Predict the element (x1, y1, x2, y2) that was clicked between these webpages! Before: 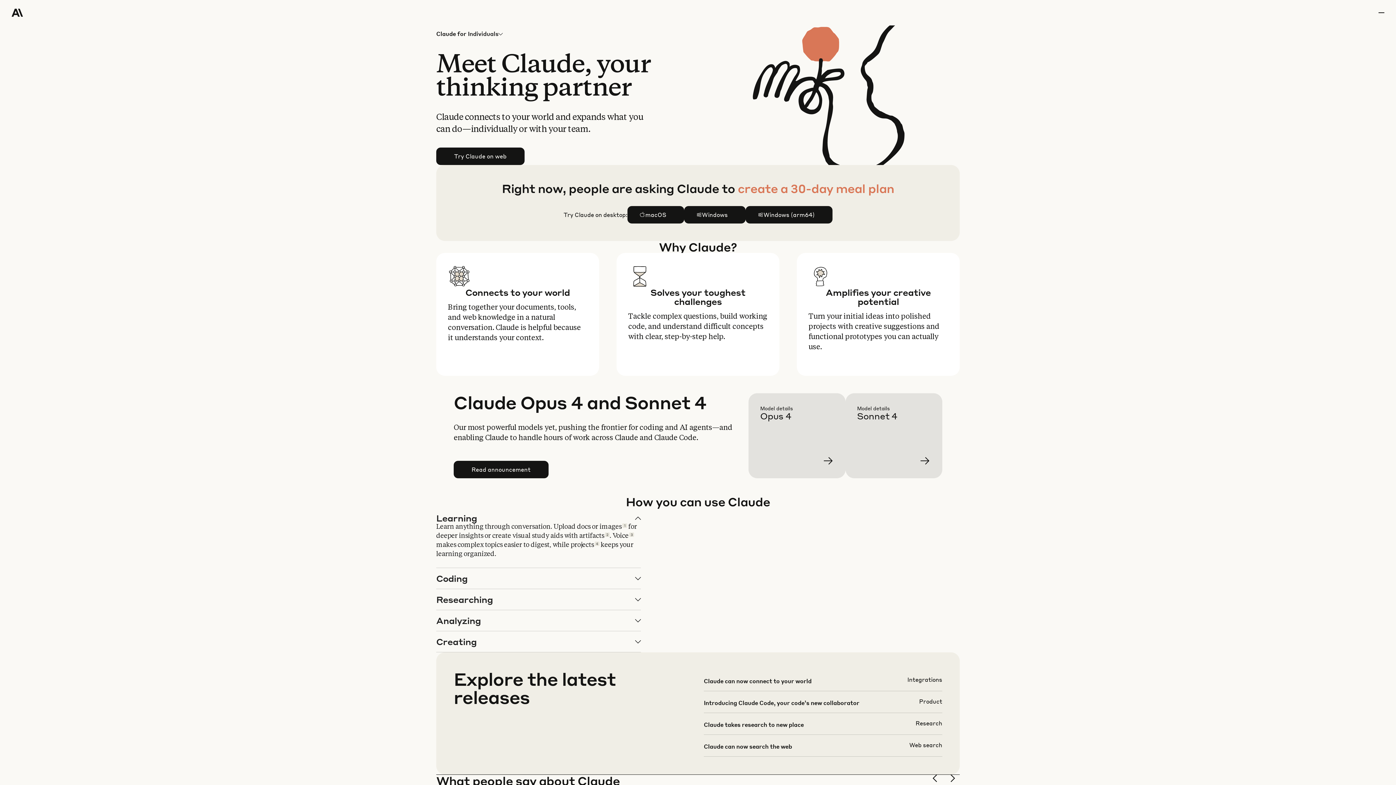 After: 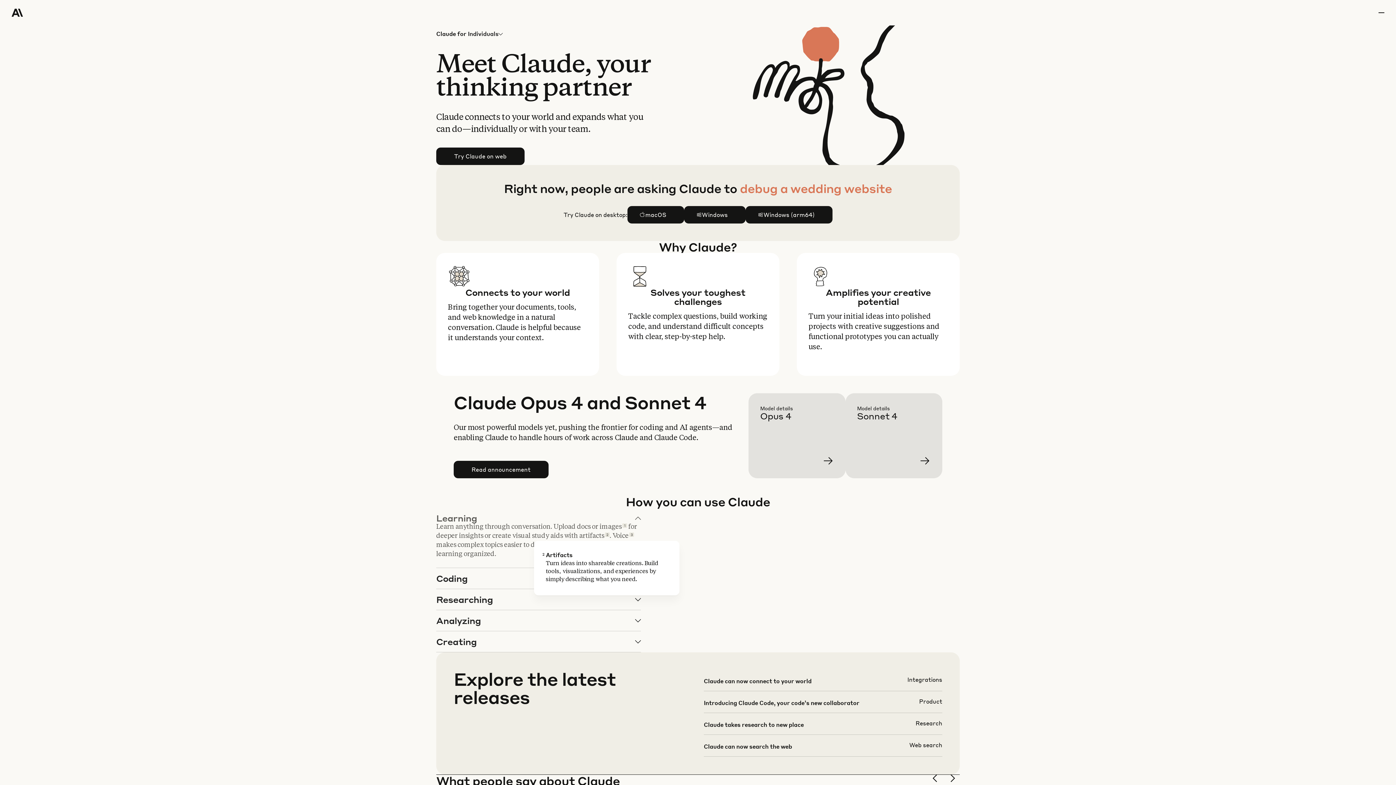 Action: bbox: (605, 532, 609, 537) label: 2